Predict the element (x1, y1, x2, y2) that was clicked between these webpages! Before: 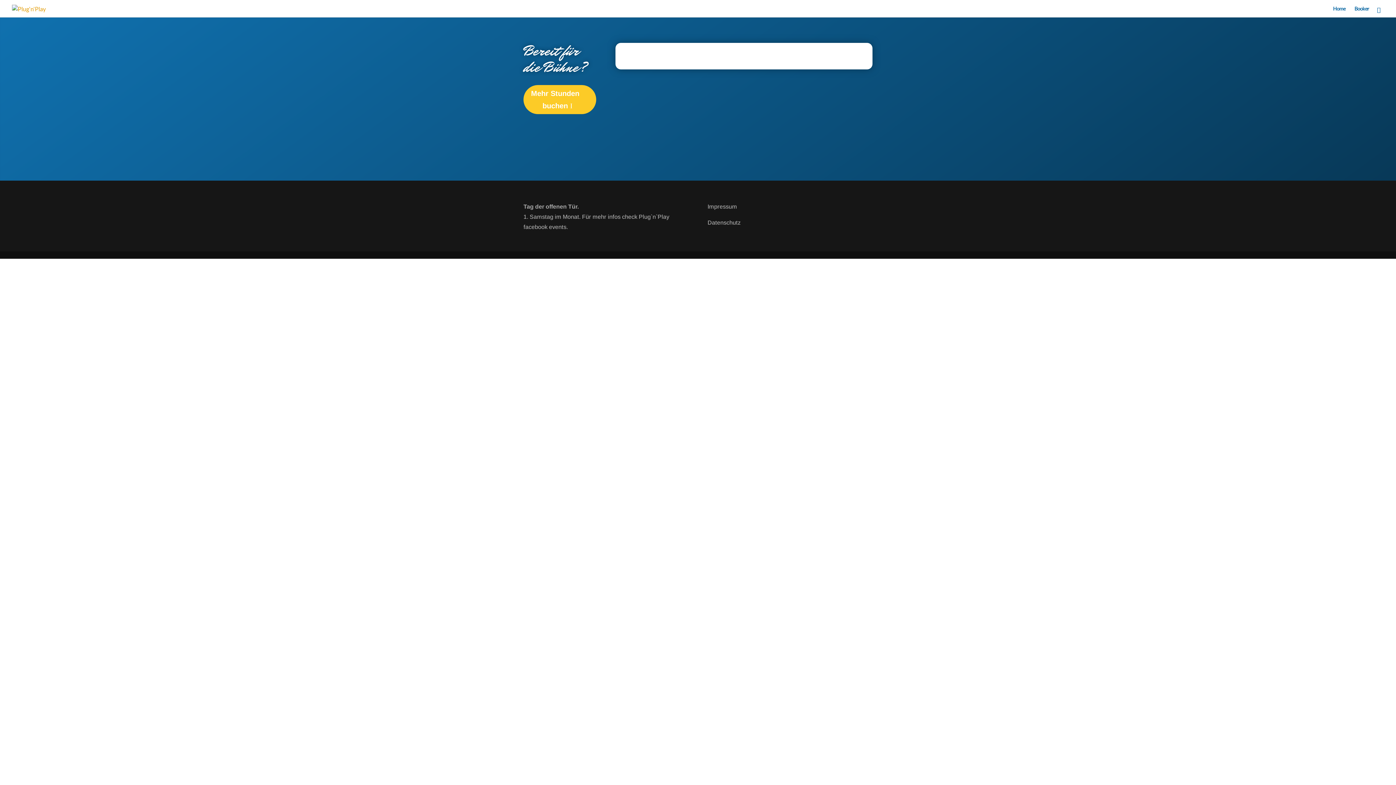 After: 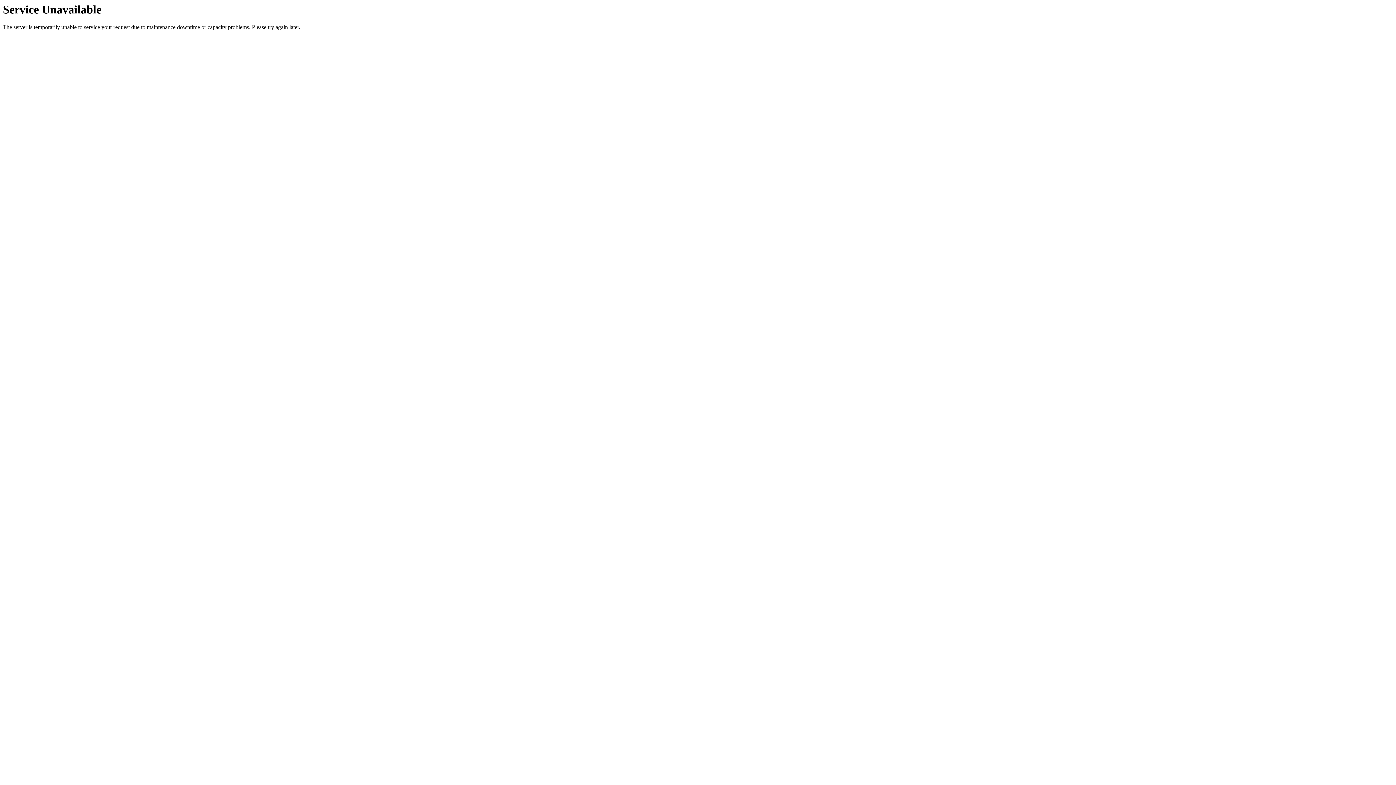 Action: bbox: (707, 219, 740, 225) label: Datenschutz